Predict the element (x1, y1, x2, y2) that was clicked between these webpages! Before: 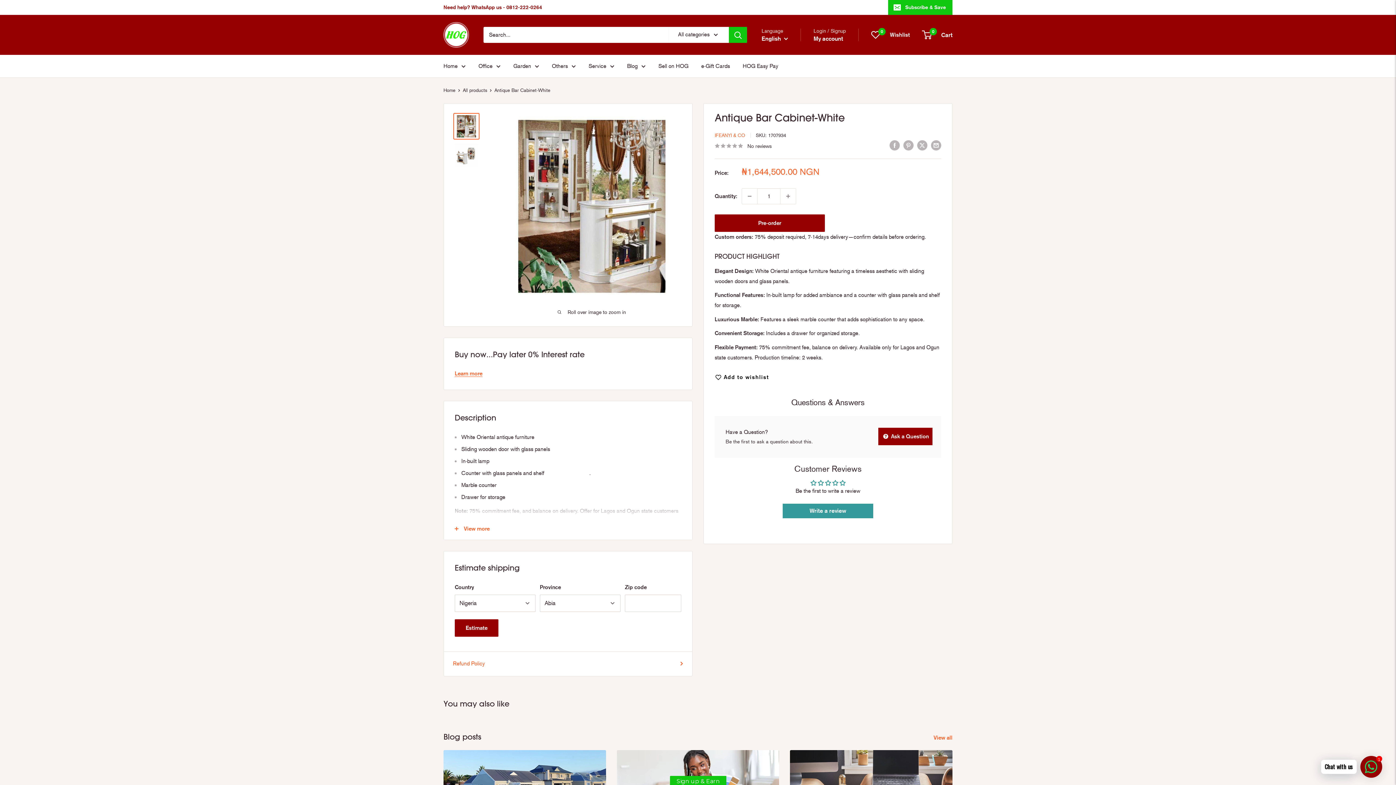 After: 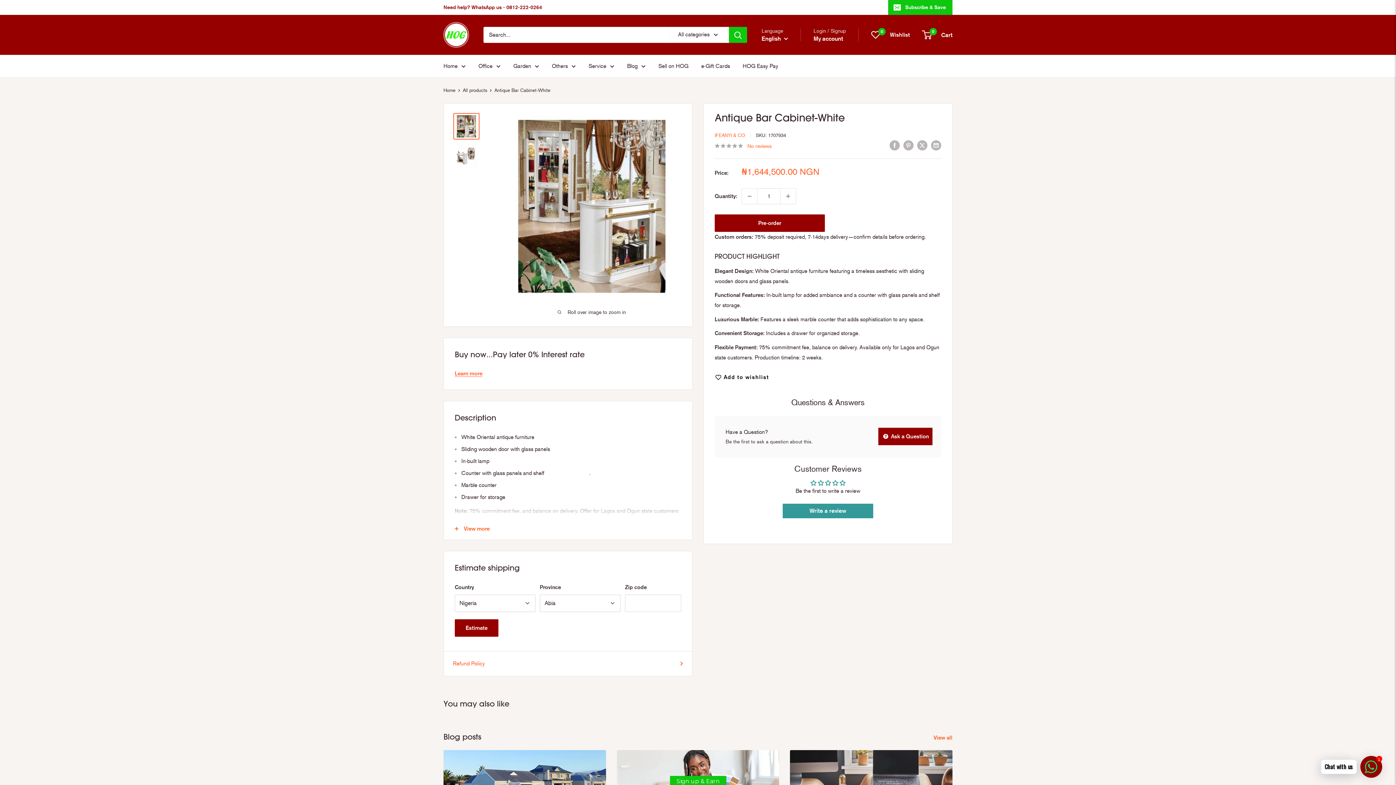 Action: bbox: (714, 141, 772, 150) label: No reviews